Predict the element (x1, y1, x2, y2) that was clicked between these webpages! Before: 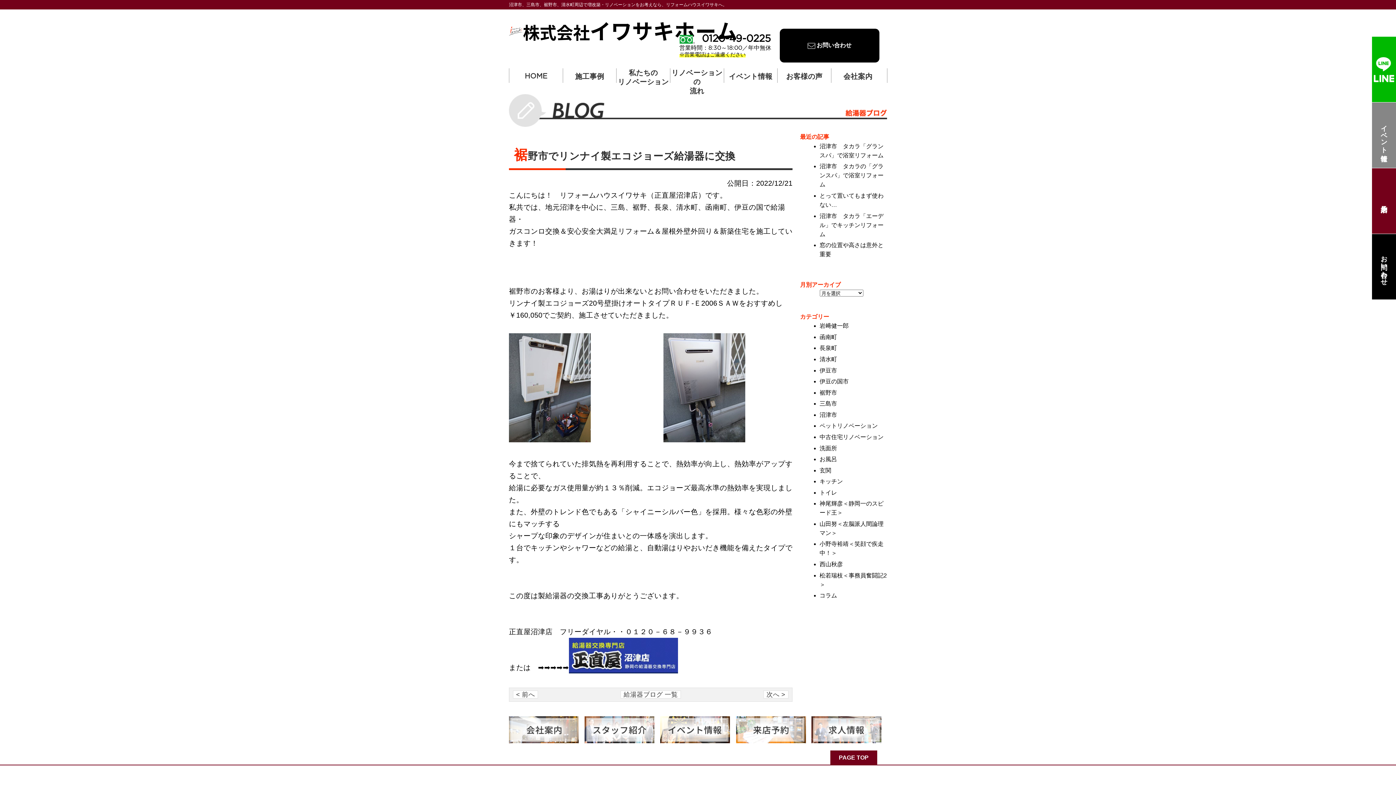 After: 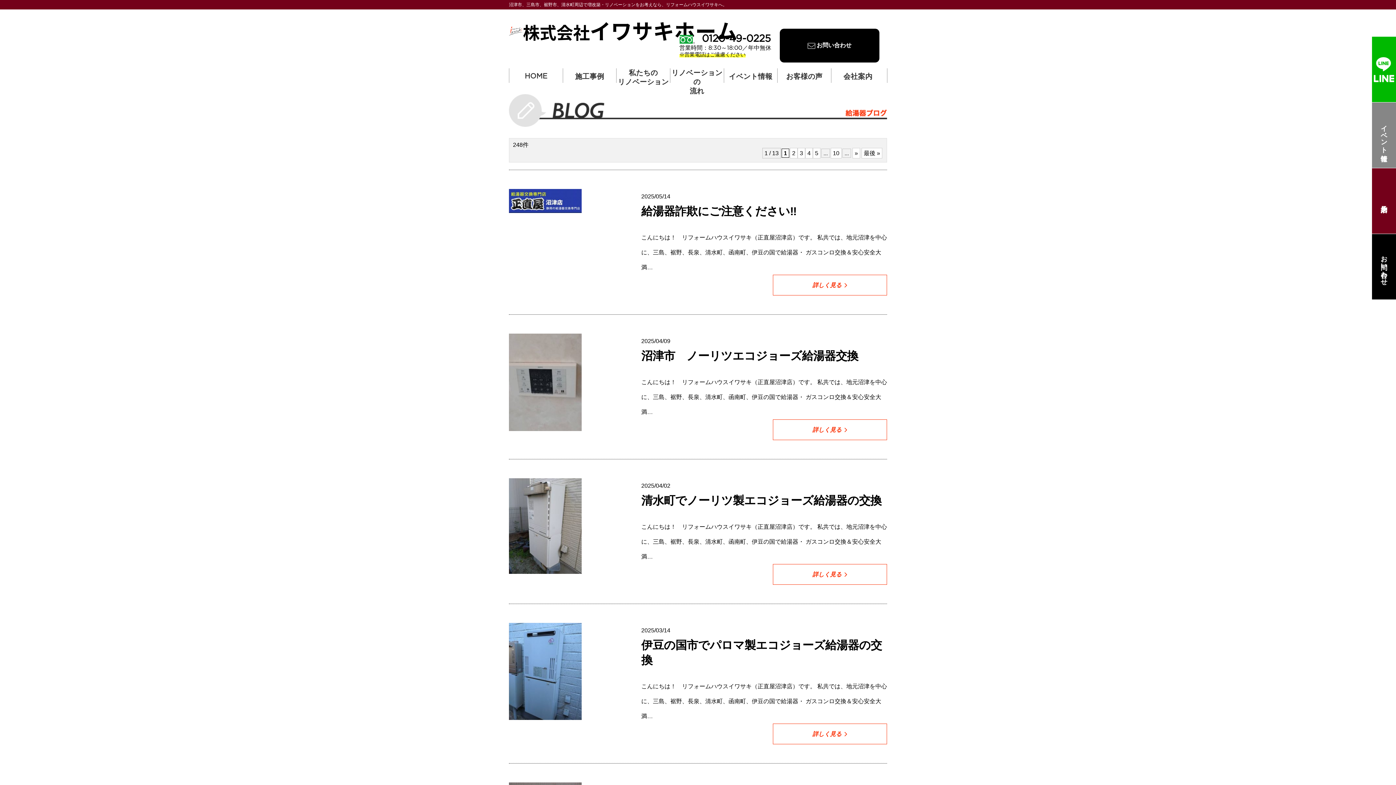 Action: bbox: (620, 690, 681, 698) label: 給湯器ブログ 一覧